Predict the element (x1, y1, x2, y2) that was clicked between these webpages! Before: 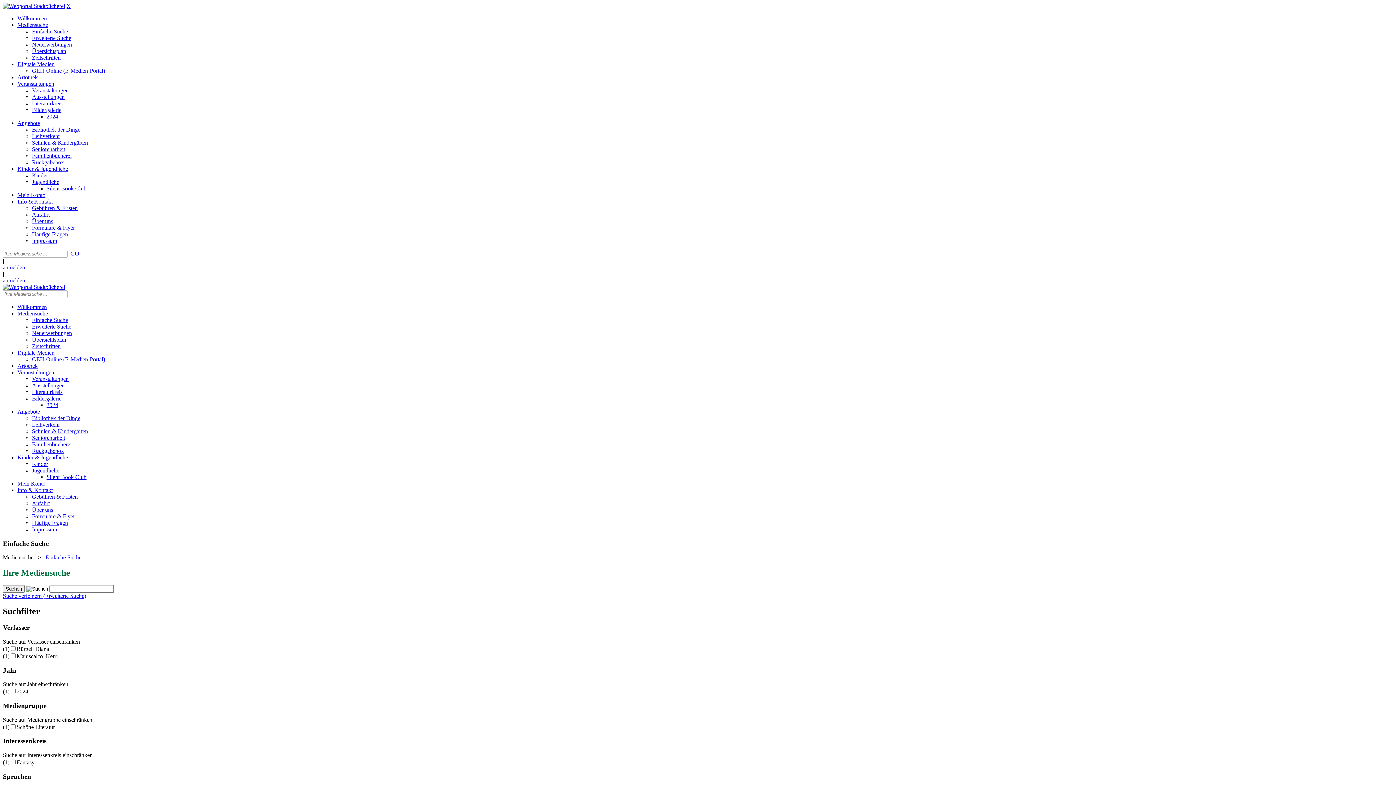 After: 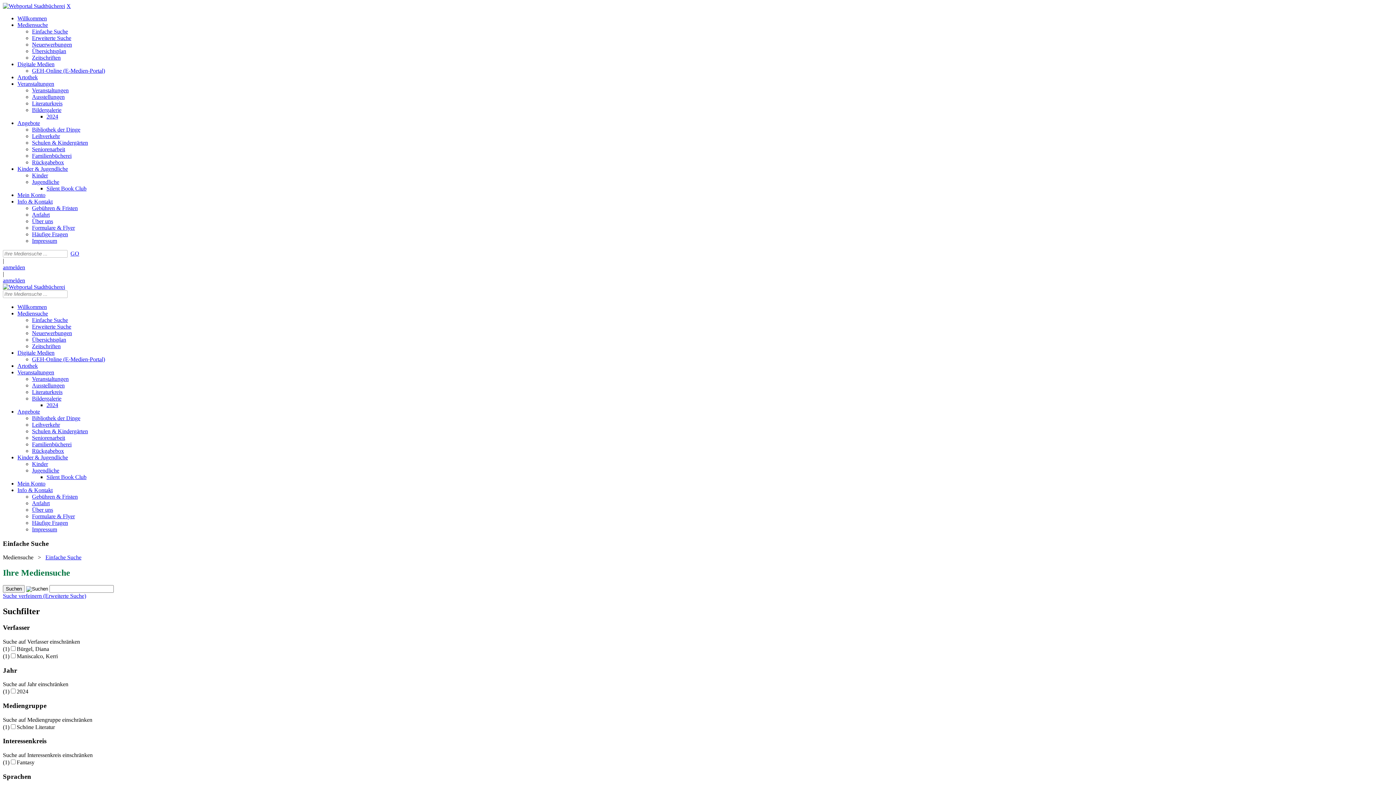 Action: bbox: (17, 165, 68, 172) label: Kinder & Jugendliche